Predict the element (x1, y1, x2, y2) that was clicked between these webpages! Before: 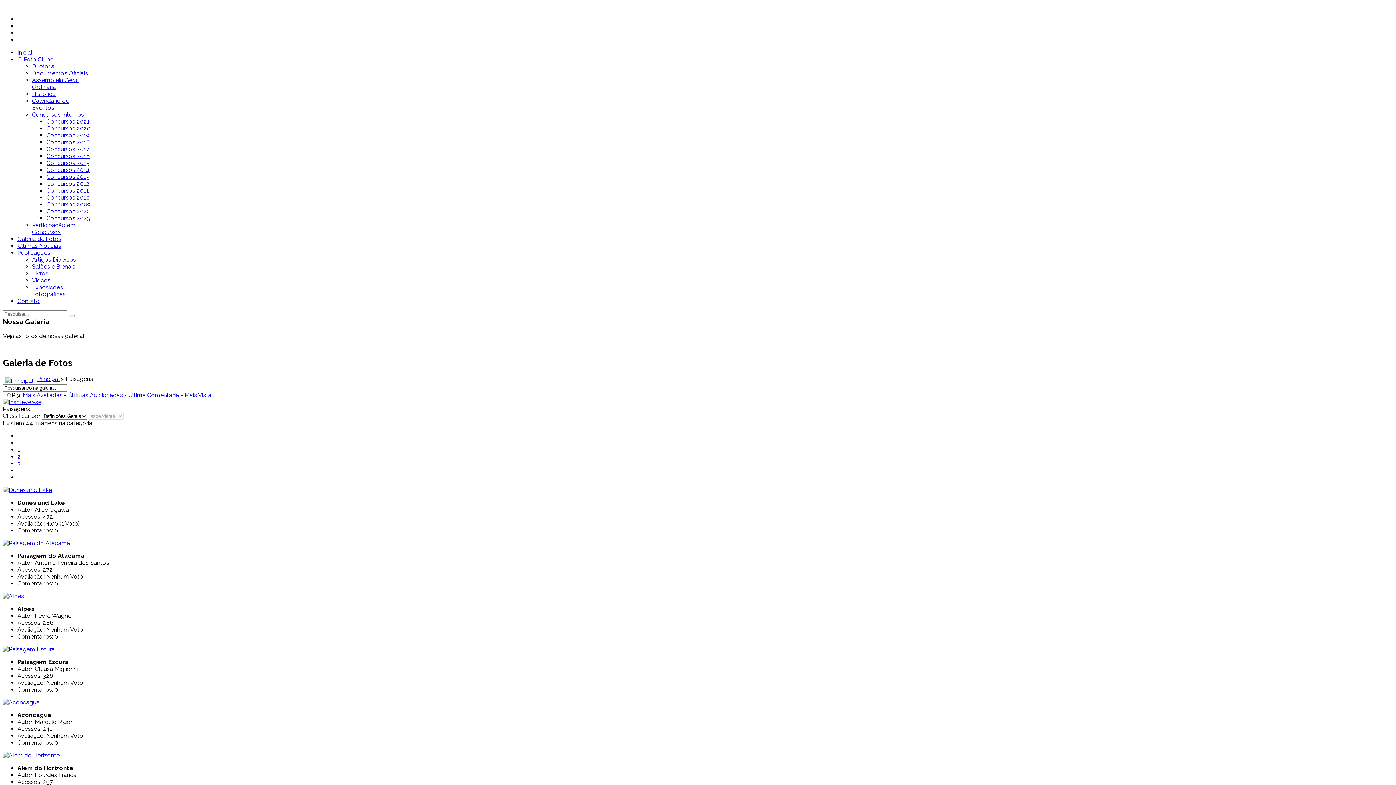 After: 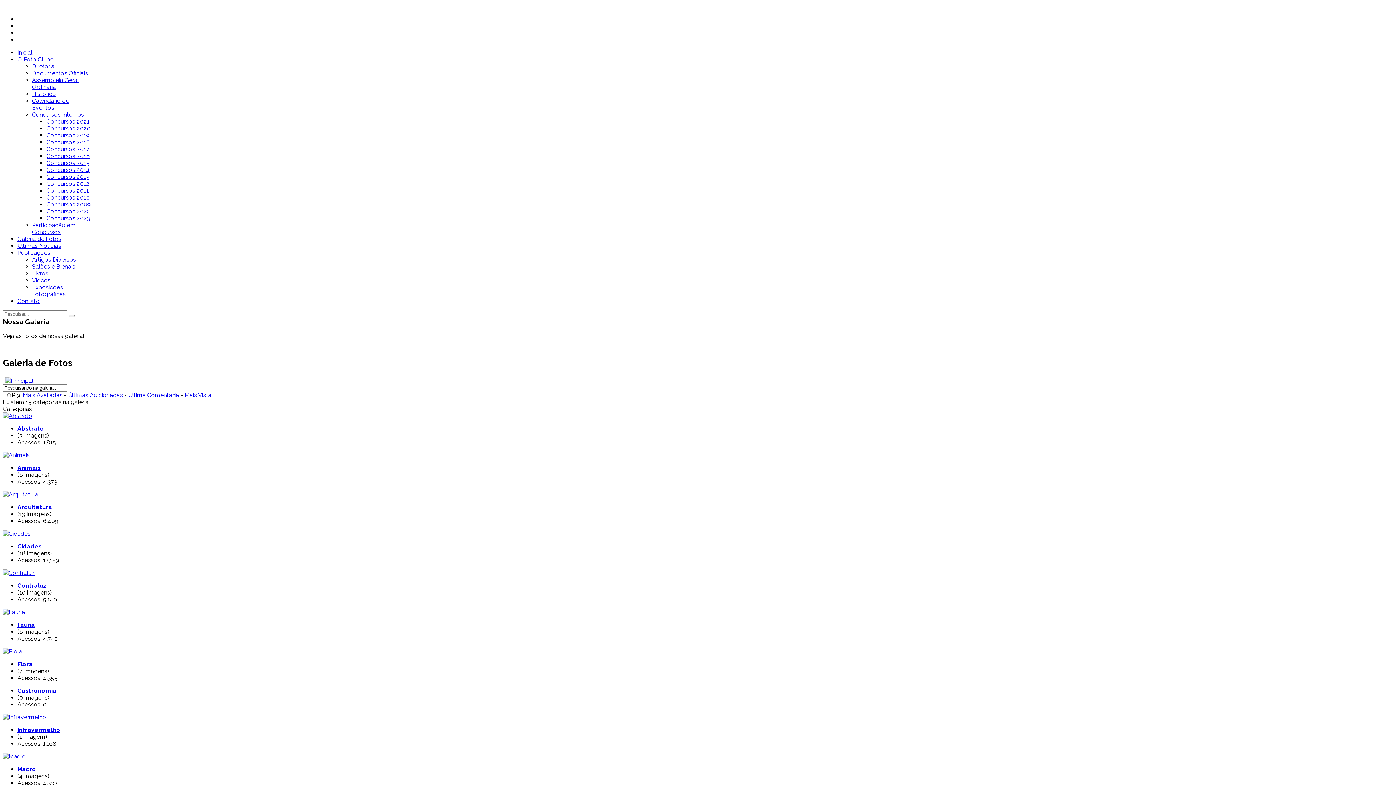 Action: bbox: (2, 375, 35, 382)